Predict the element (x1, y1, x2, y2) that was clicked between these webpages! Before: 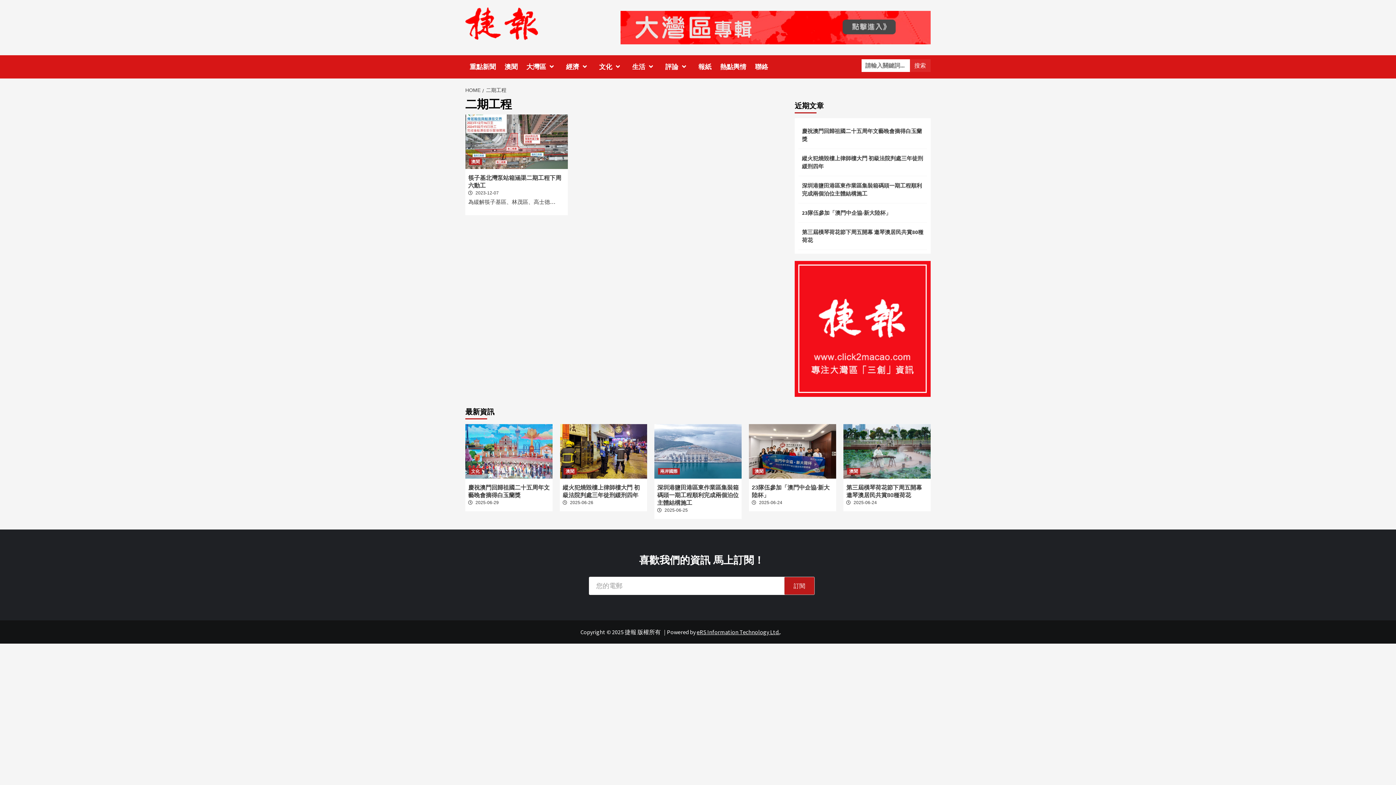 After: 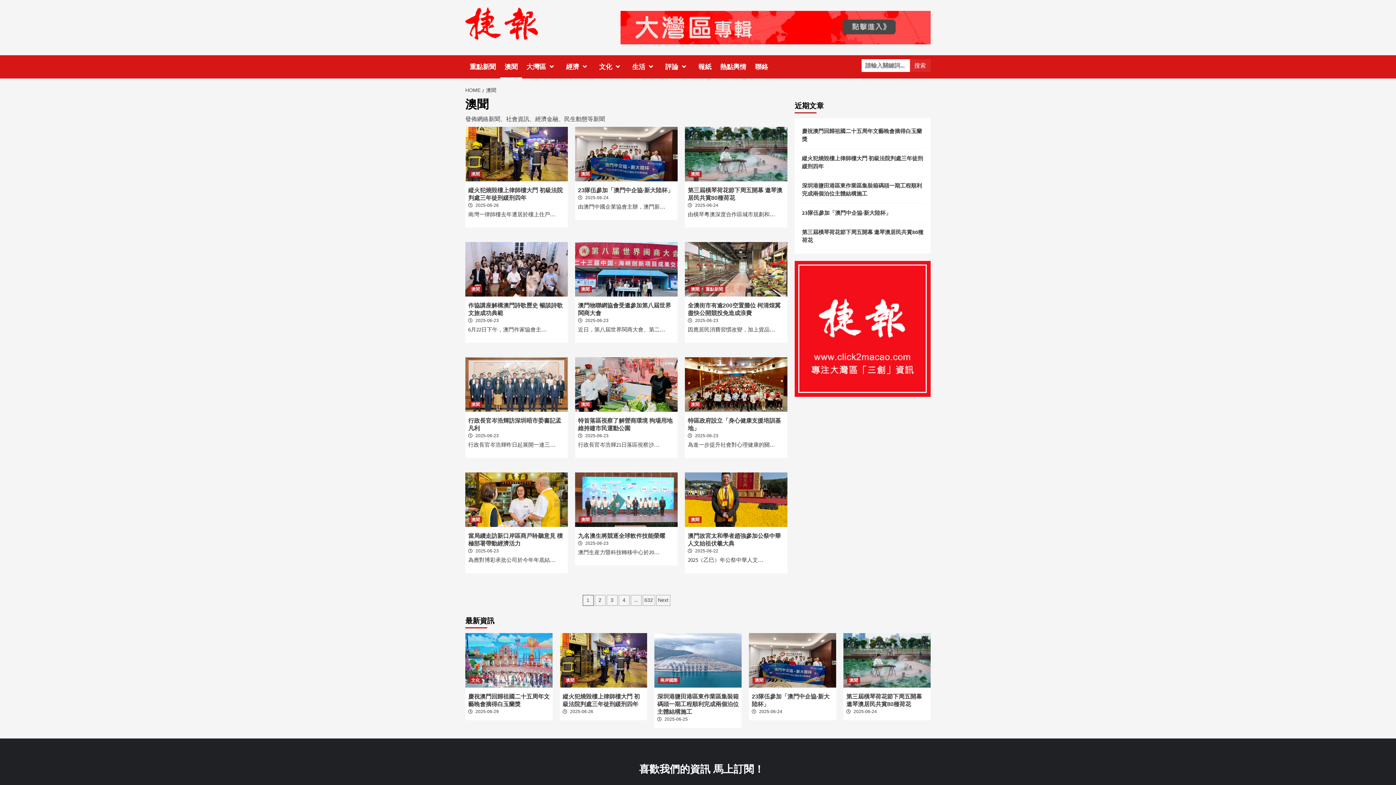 Action: label: 澳聞 bbox: (752, 468, 765, 474)